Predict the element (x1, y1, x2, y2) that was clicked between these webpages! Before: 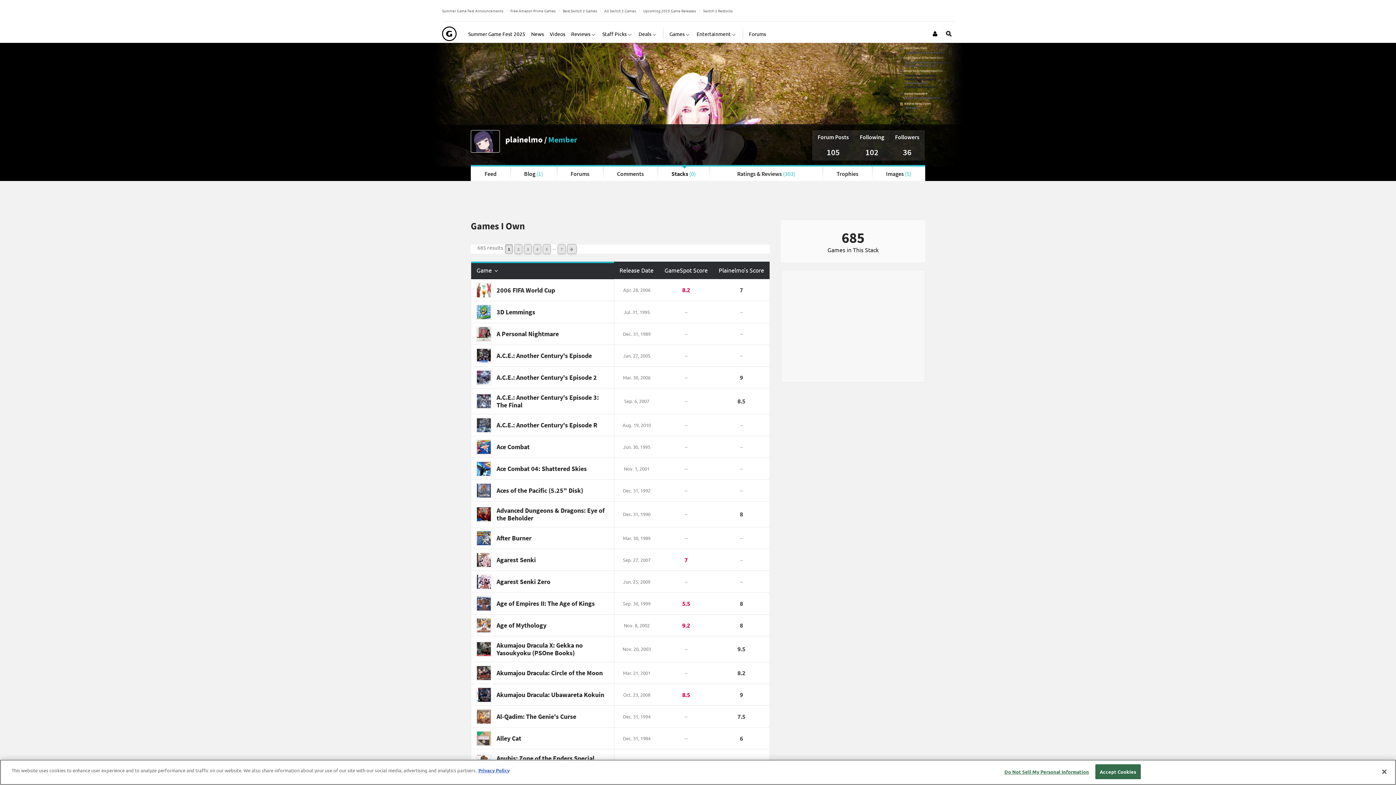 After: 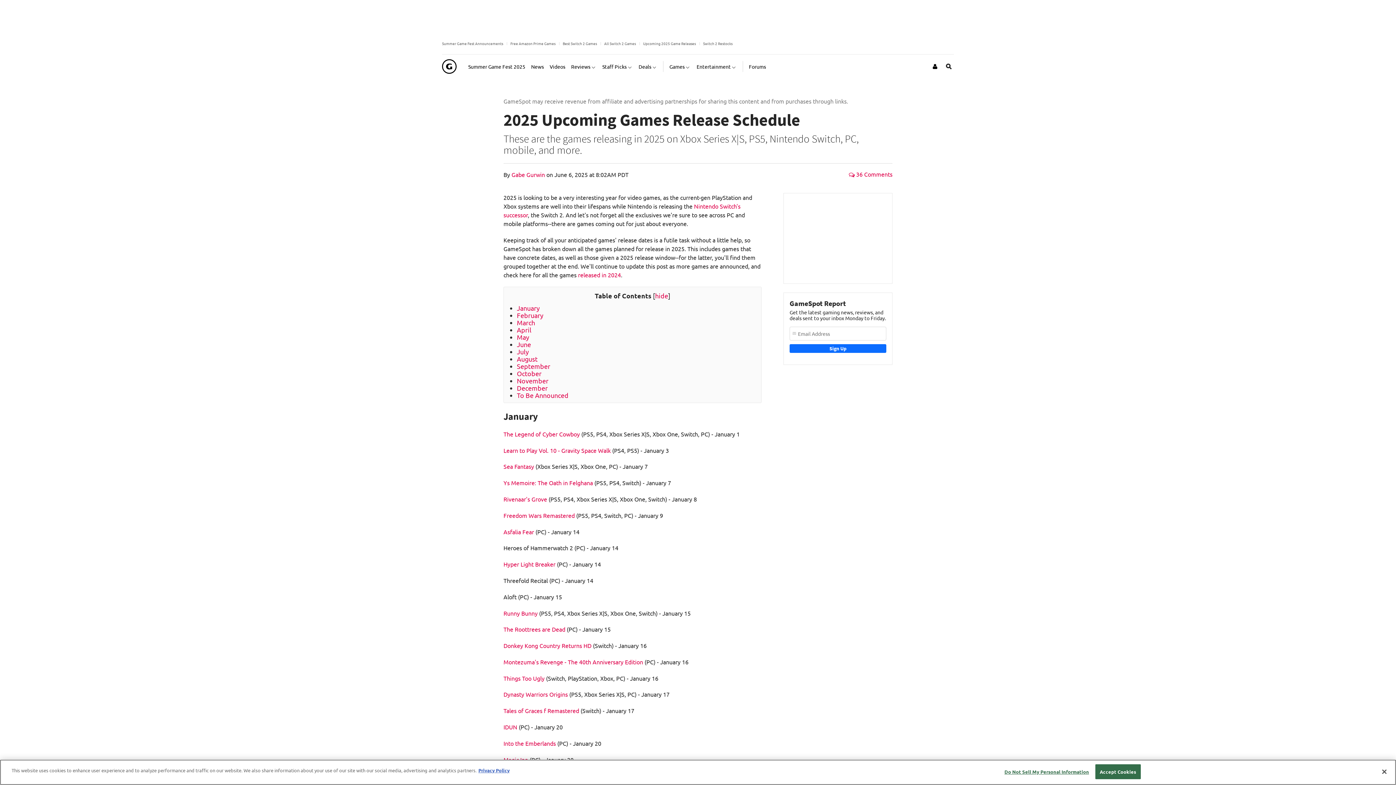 Action: bbox: (643, 7, 696, 13) label: Upcoming 2025 Game Releases